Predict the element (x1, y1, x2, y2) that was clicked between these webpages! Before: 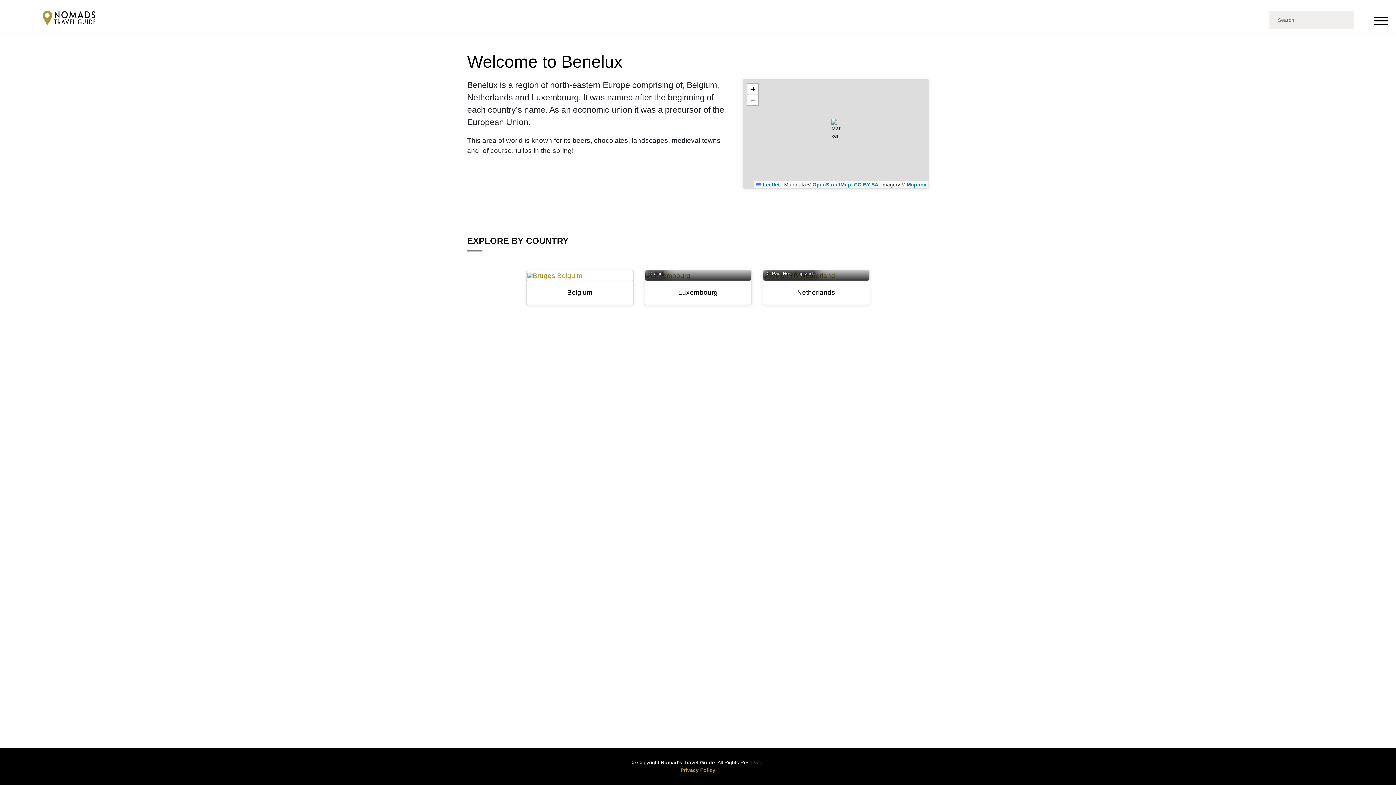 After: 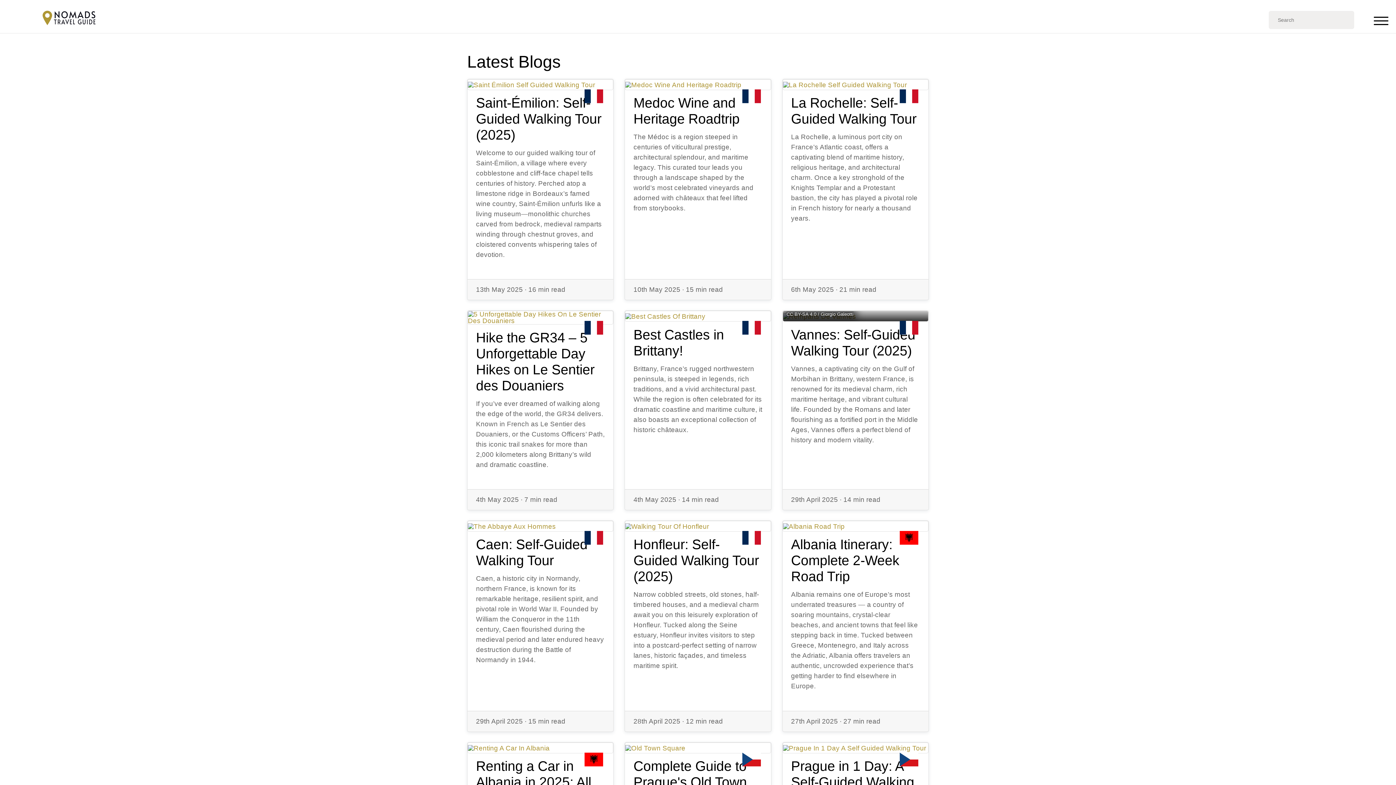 Action: label: Nomads Travel Guide Logo Linke to Home bbox: (41, 14, 96, 22)